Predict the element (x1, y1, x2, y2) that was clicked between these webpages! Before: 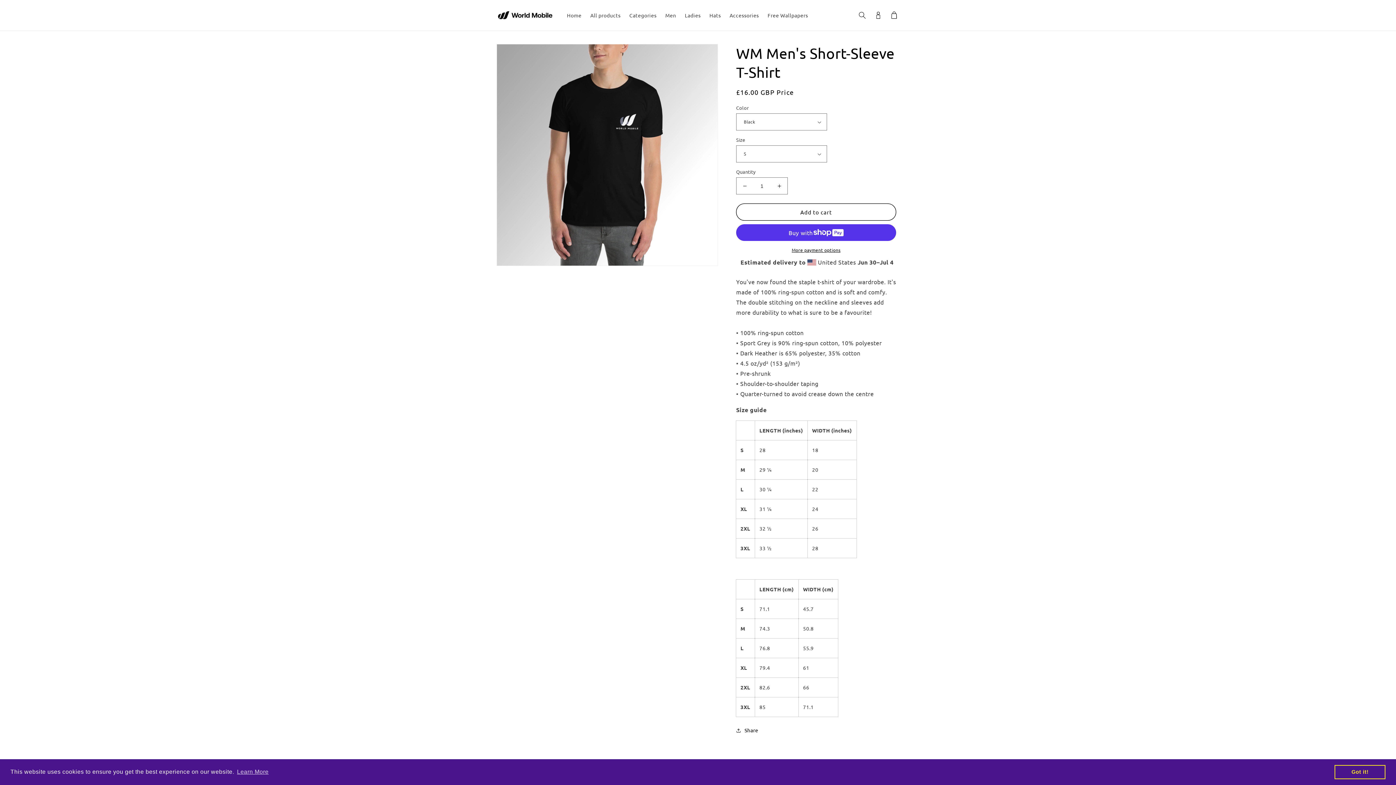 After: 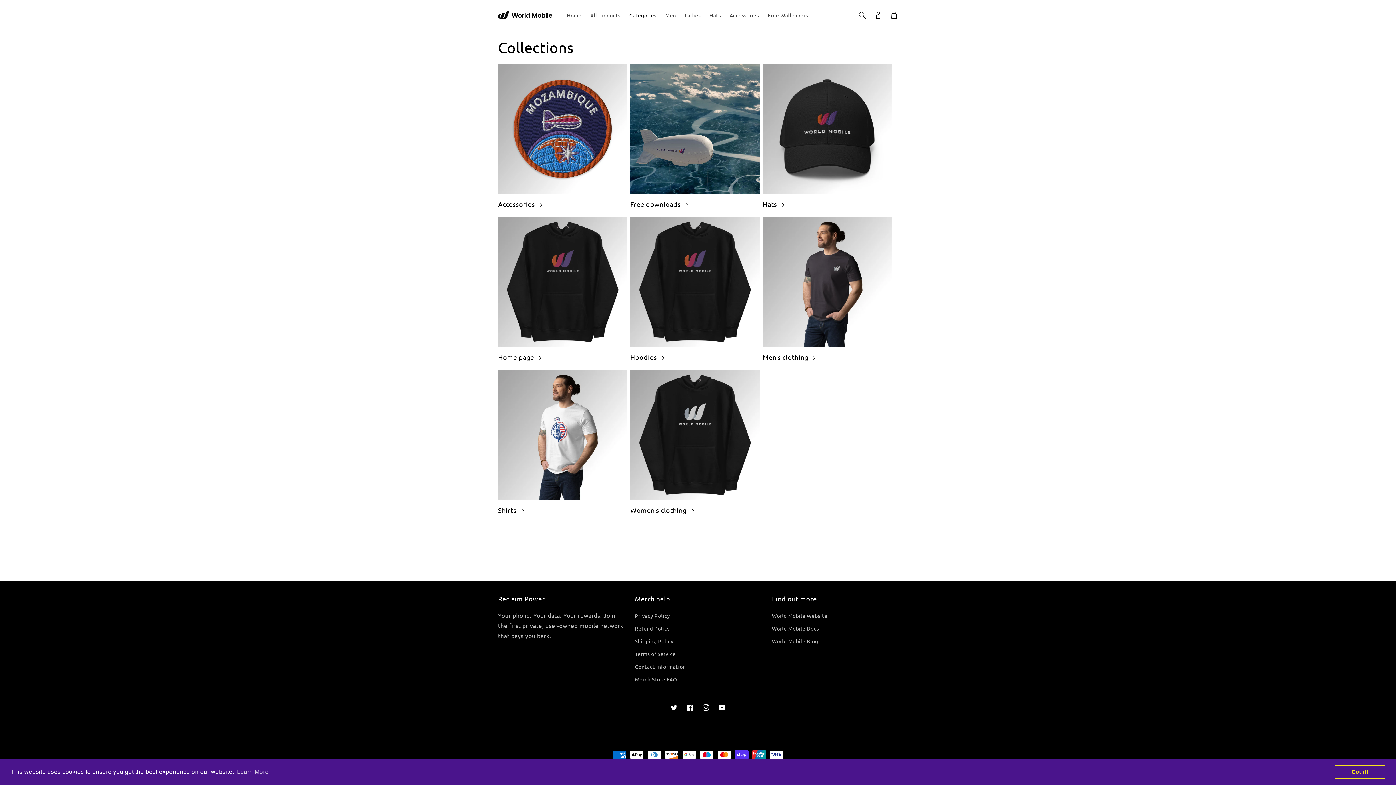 Action: label: Categories bbox: (625, 7, 661, 22)